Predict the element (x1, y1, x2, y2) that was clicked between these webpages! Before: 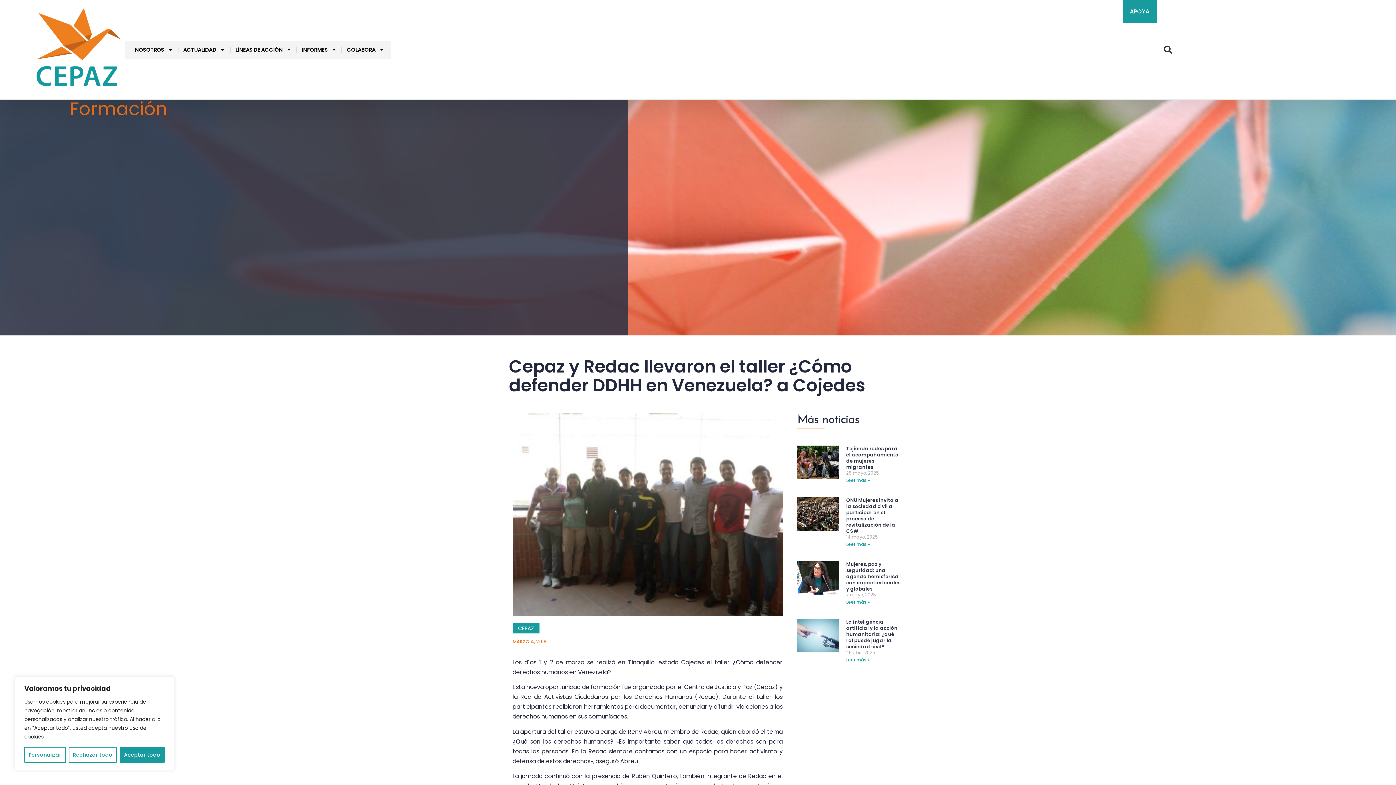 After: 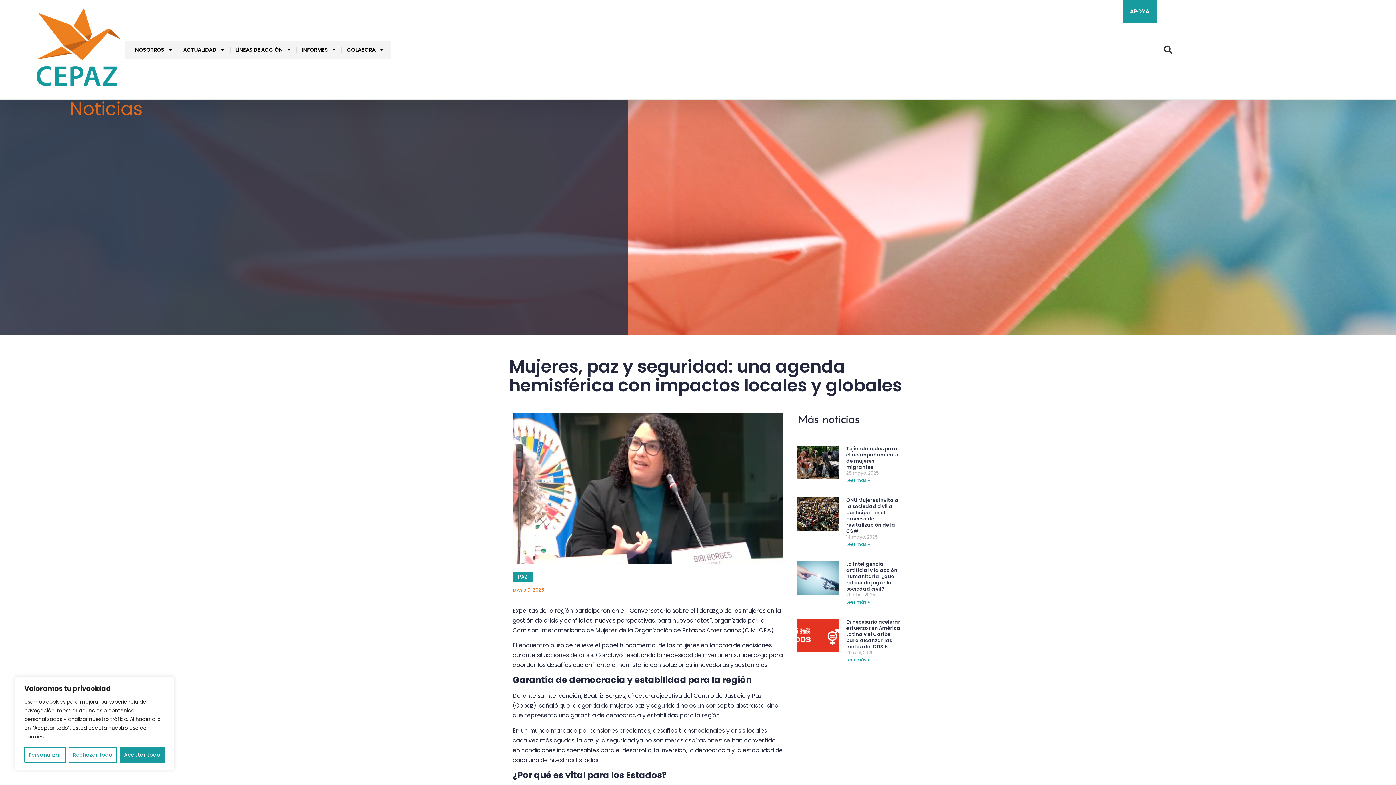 Action: bbox: (846, 561, 900, 592) label: Mujeres, paz y seguridad: una agenda hemisférica con impactos locales y globales